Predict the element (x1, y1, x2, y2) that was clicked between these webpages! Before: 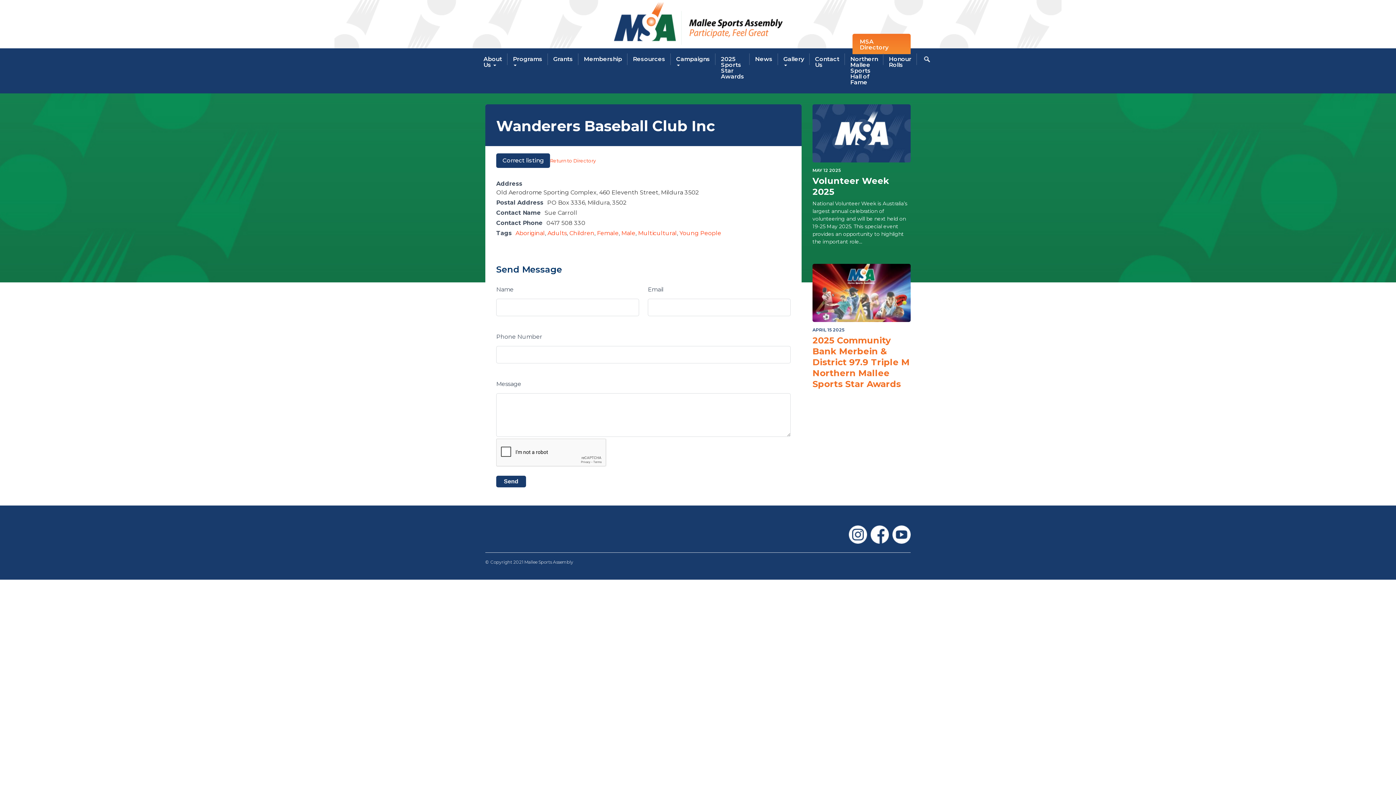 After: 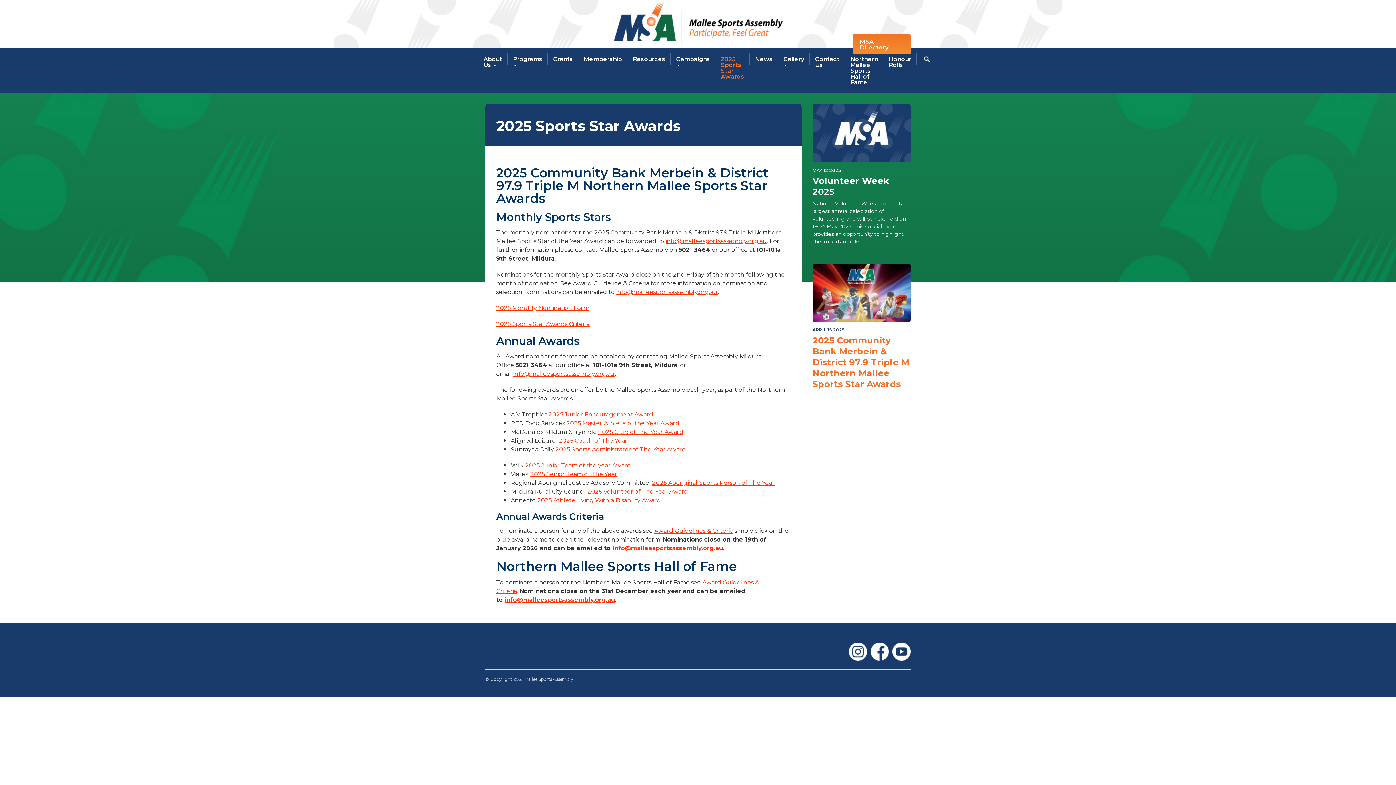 Action: label: 2025 Sports Star Awards bbox: (715, 48, 749, 87)